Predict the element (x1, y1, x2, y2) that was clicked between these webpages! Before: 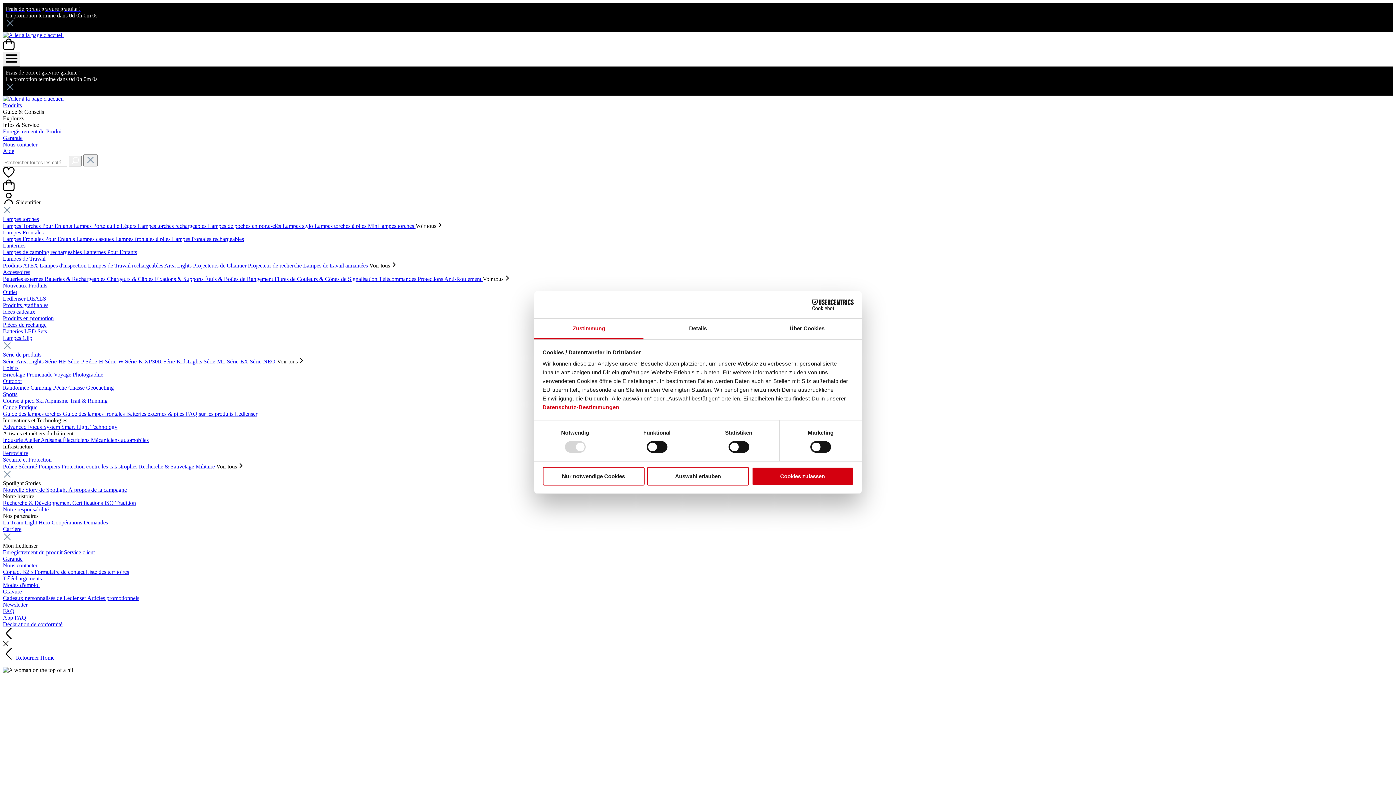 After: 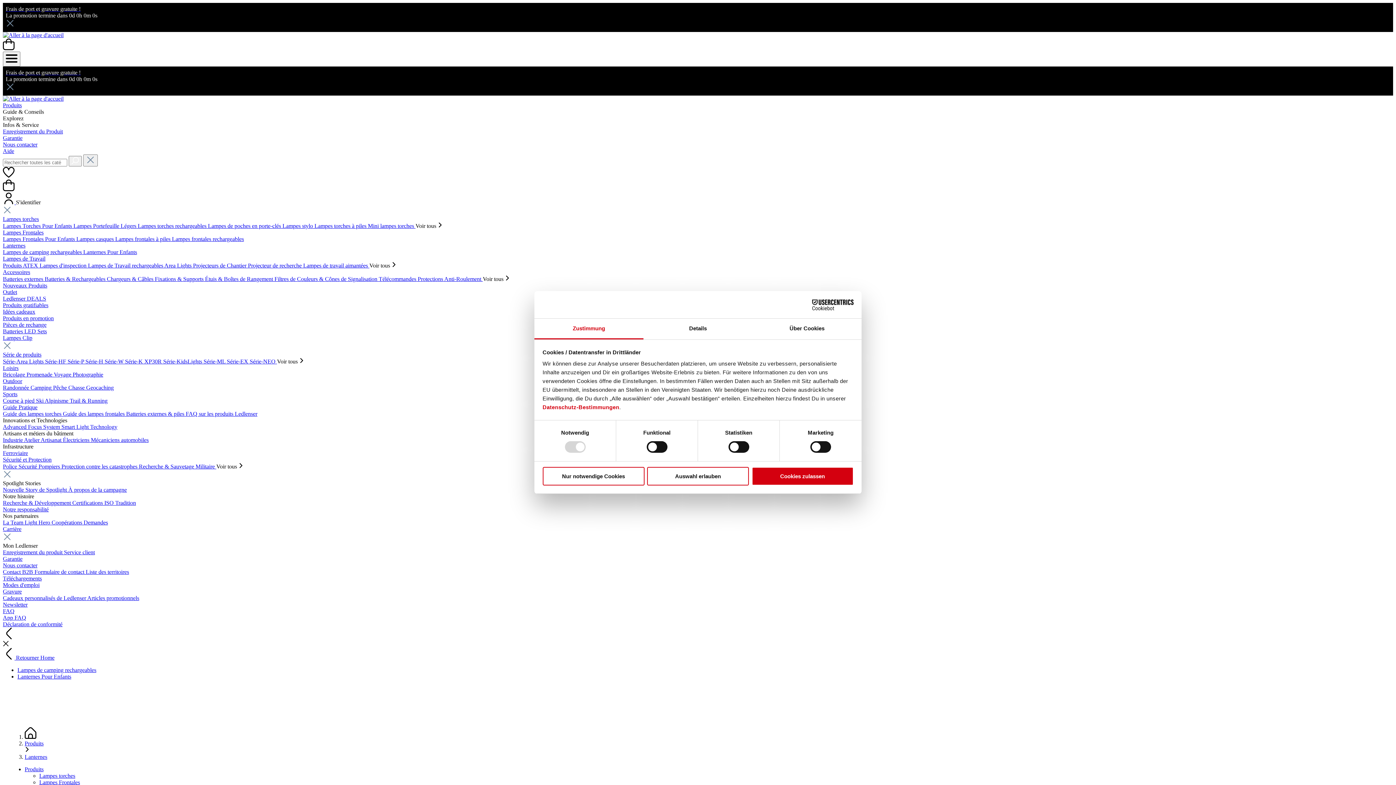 Action: bbox: (2, 242, 25, 248) label: Lanternes